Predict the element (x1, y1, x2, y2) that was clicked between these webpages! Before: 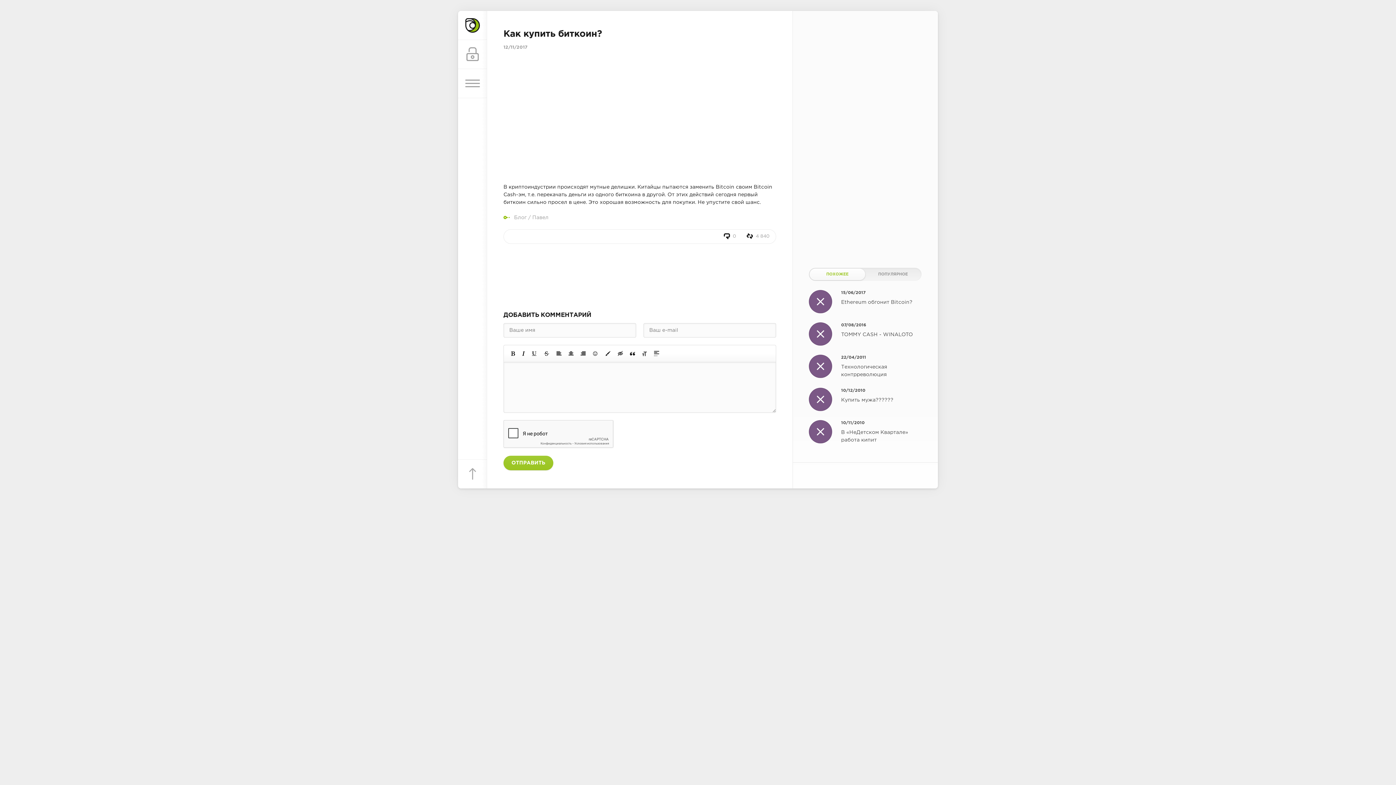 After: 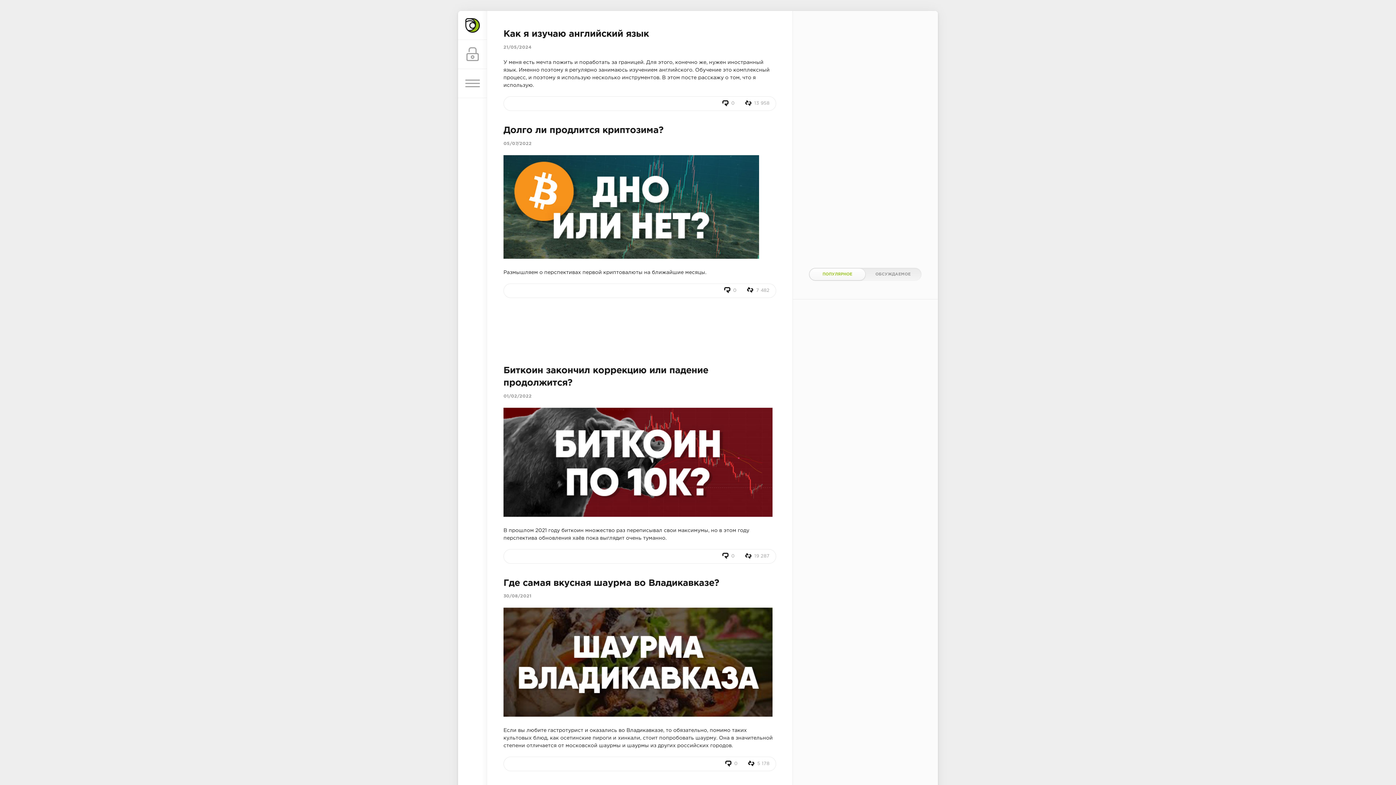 Action: label: Блог bbox: (514, 215, 526, 220)